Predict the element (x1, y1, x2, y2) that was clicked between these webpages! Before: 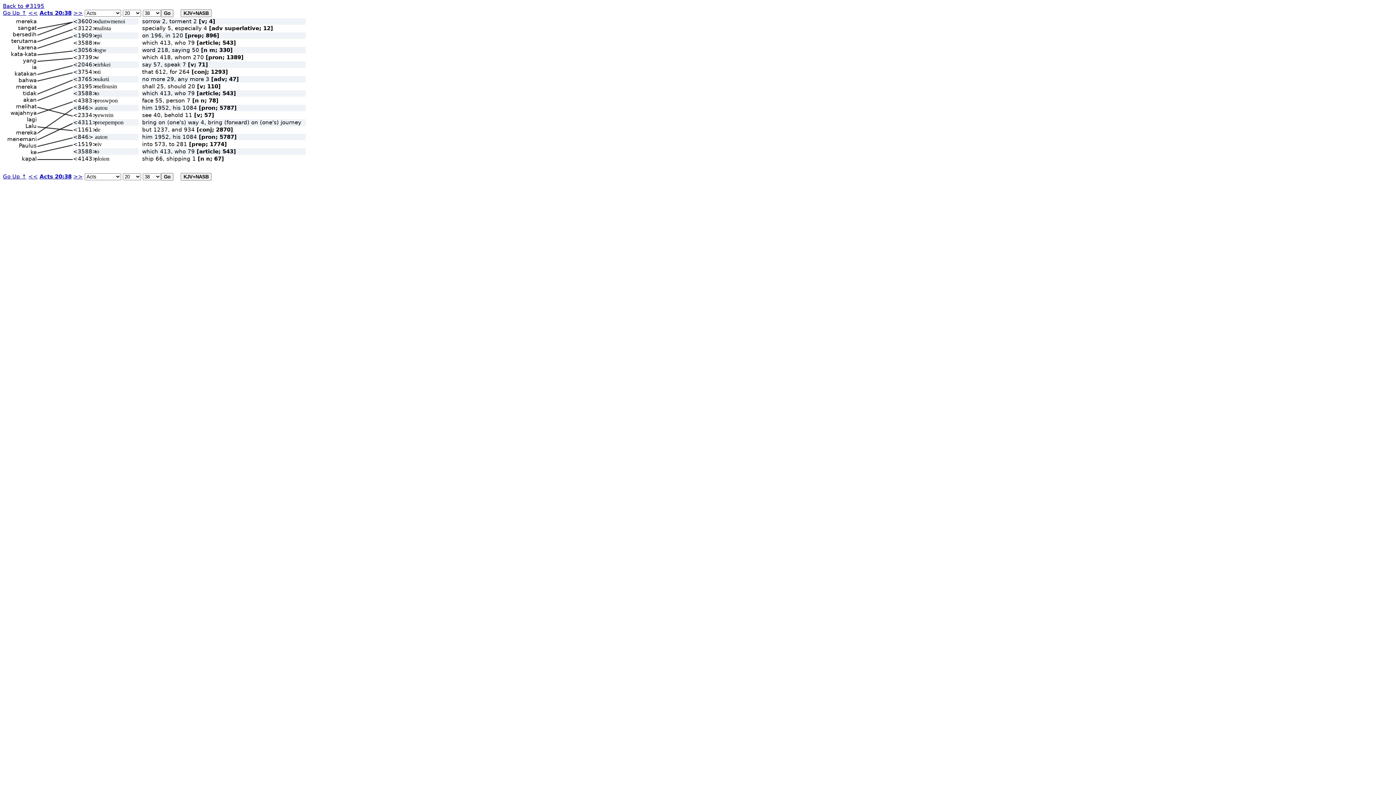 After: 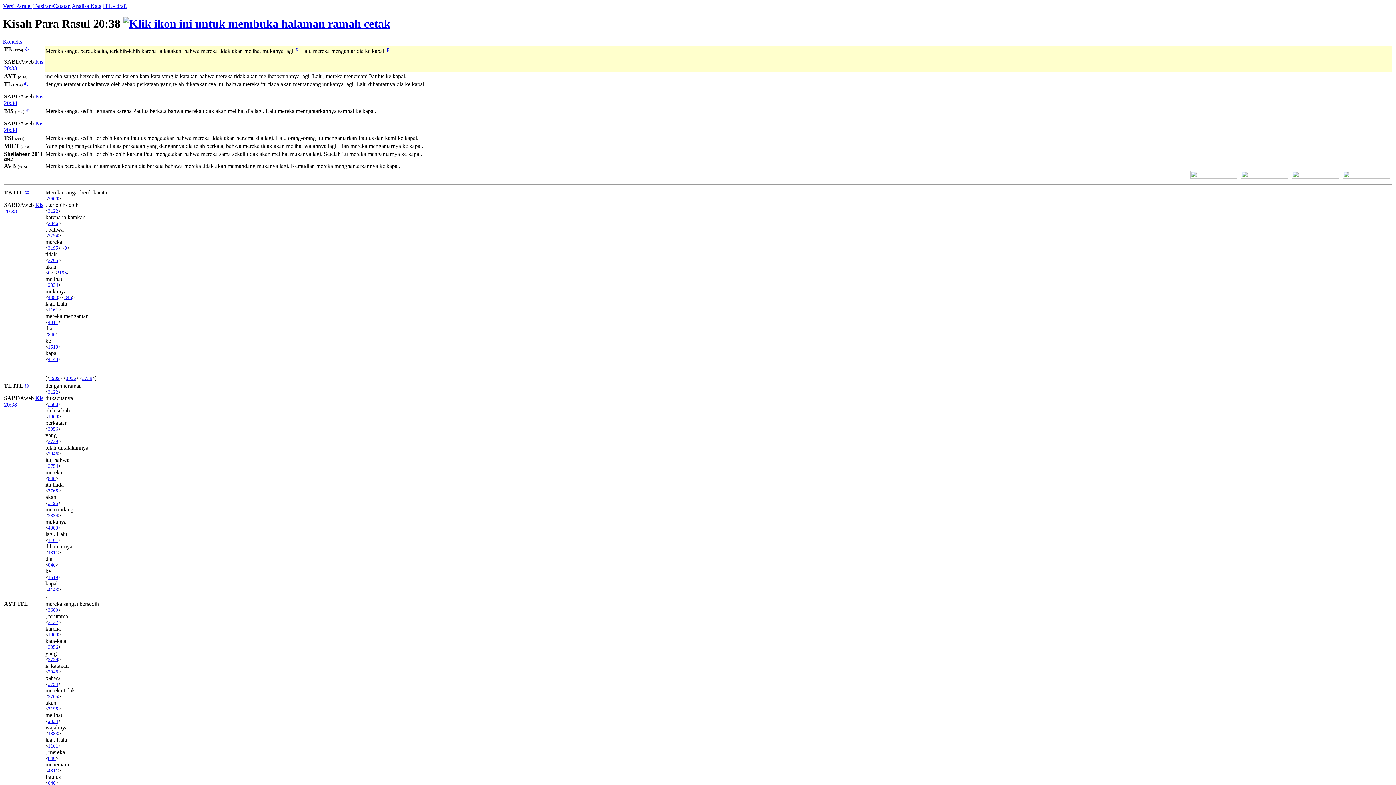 Action: label: Acts 20:38 bbox: (39, 9, 71, 16)